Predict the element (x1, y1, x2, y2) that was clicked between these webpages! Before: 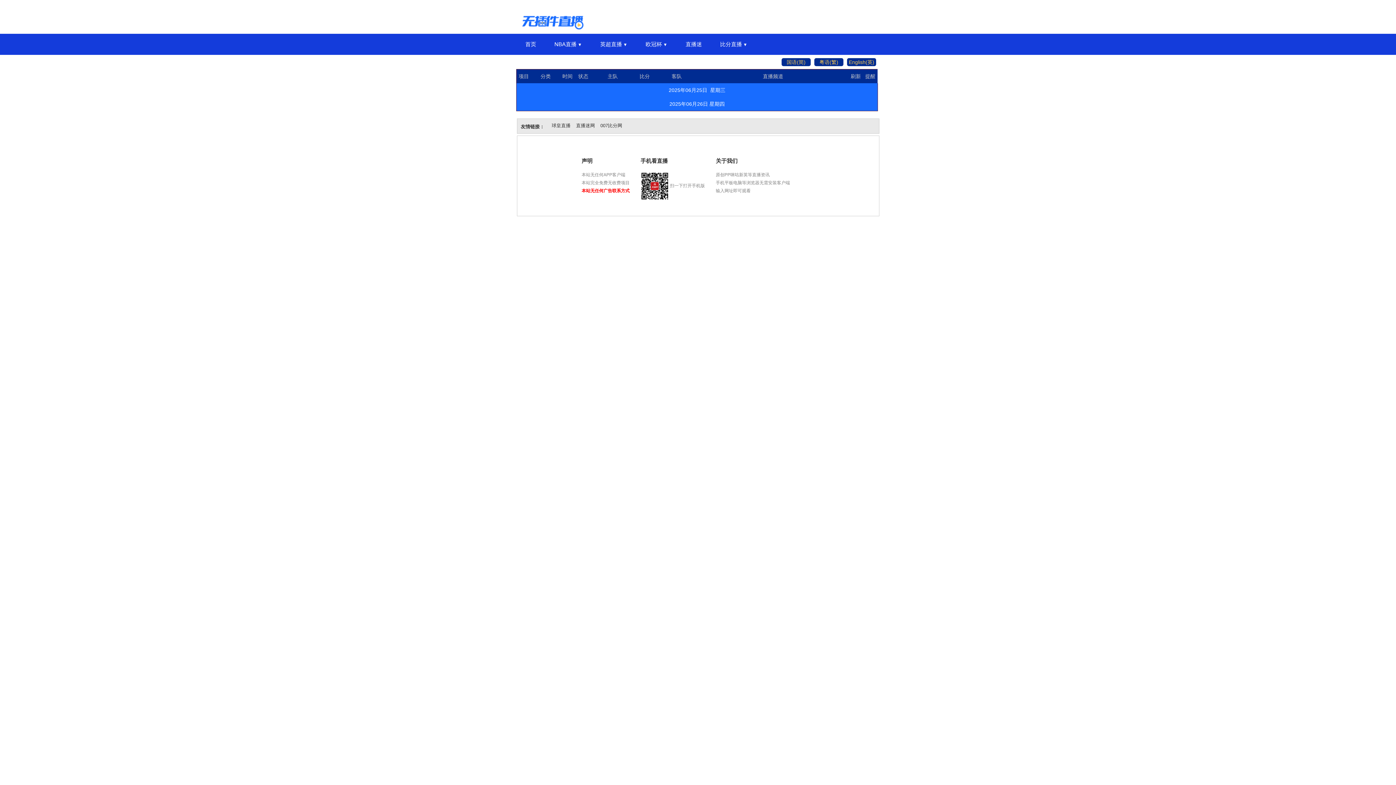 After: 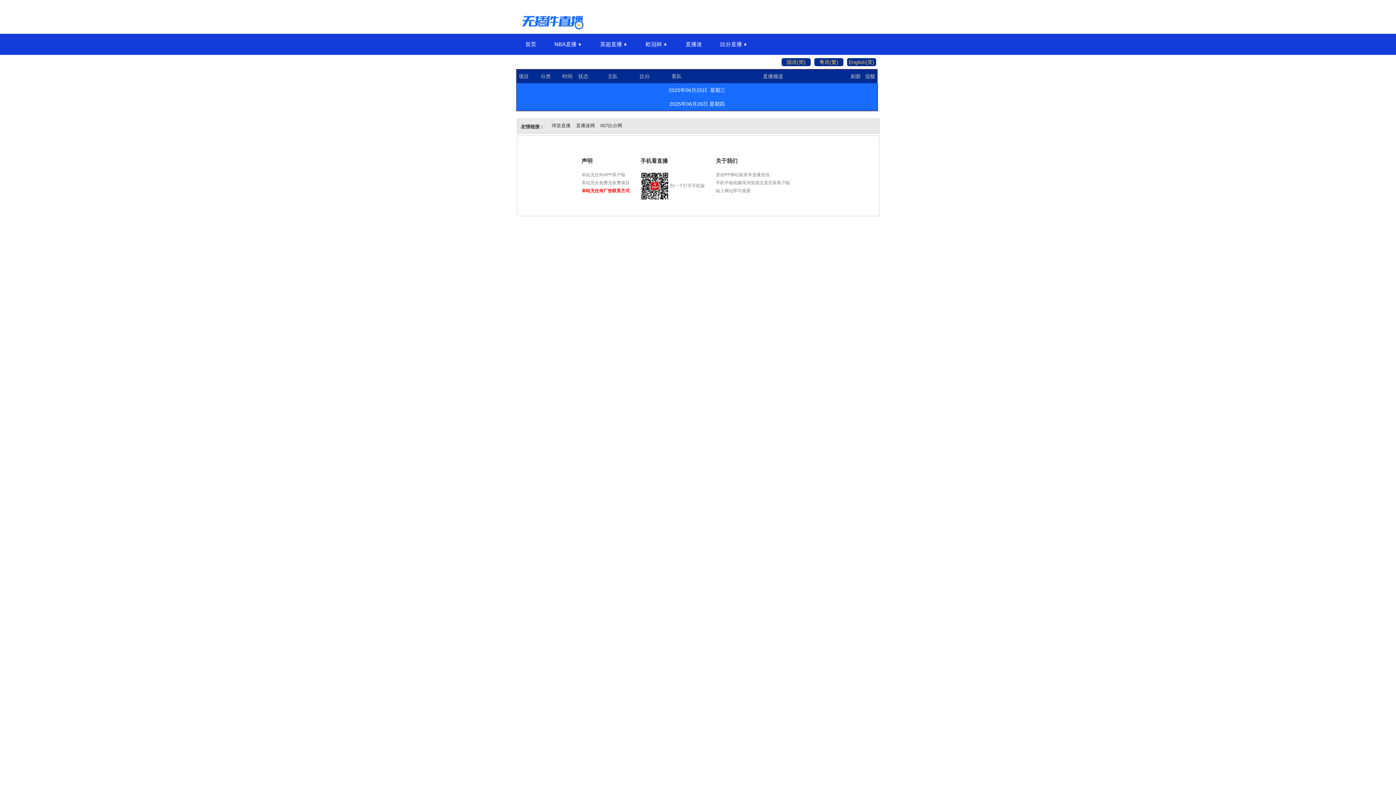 Action: bbox: (516, 17, 589, 23)